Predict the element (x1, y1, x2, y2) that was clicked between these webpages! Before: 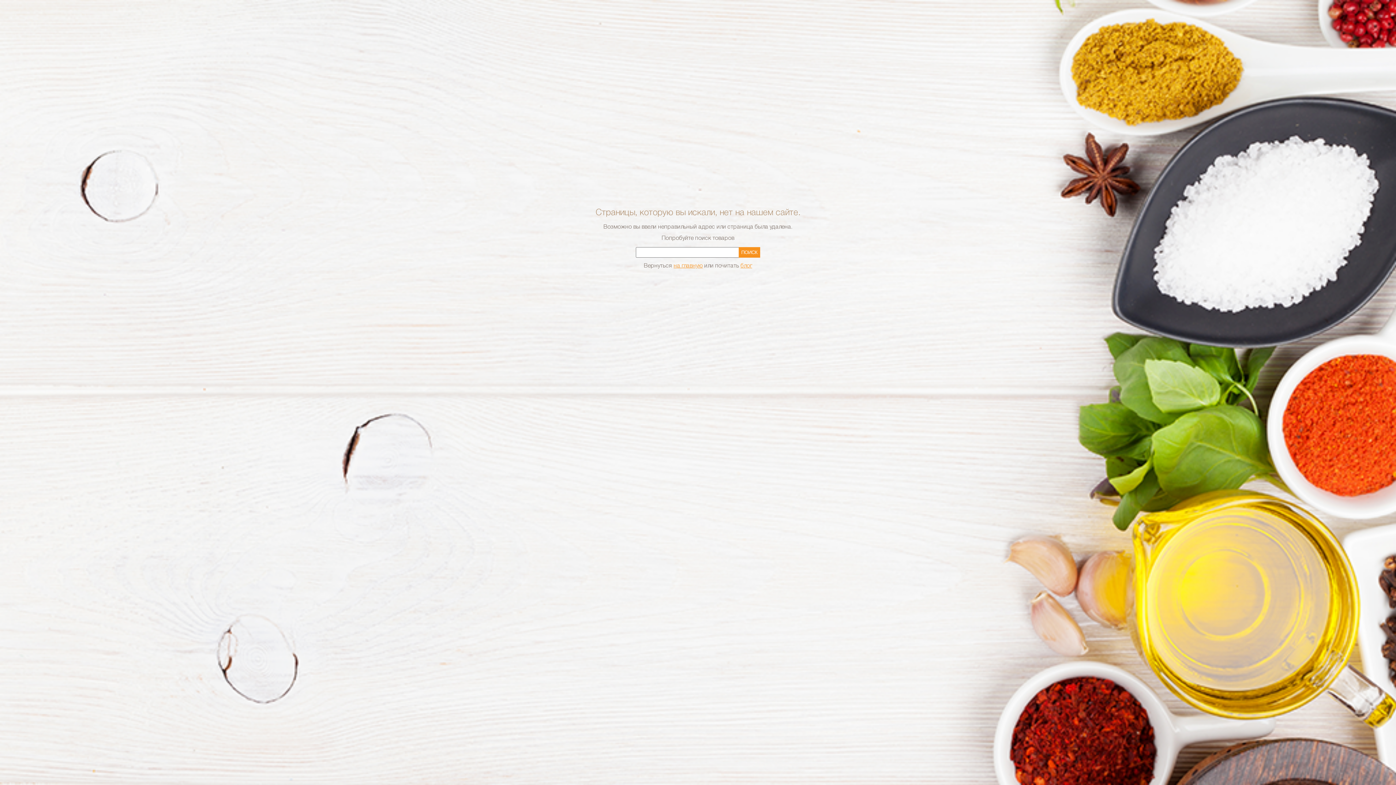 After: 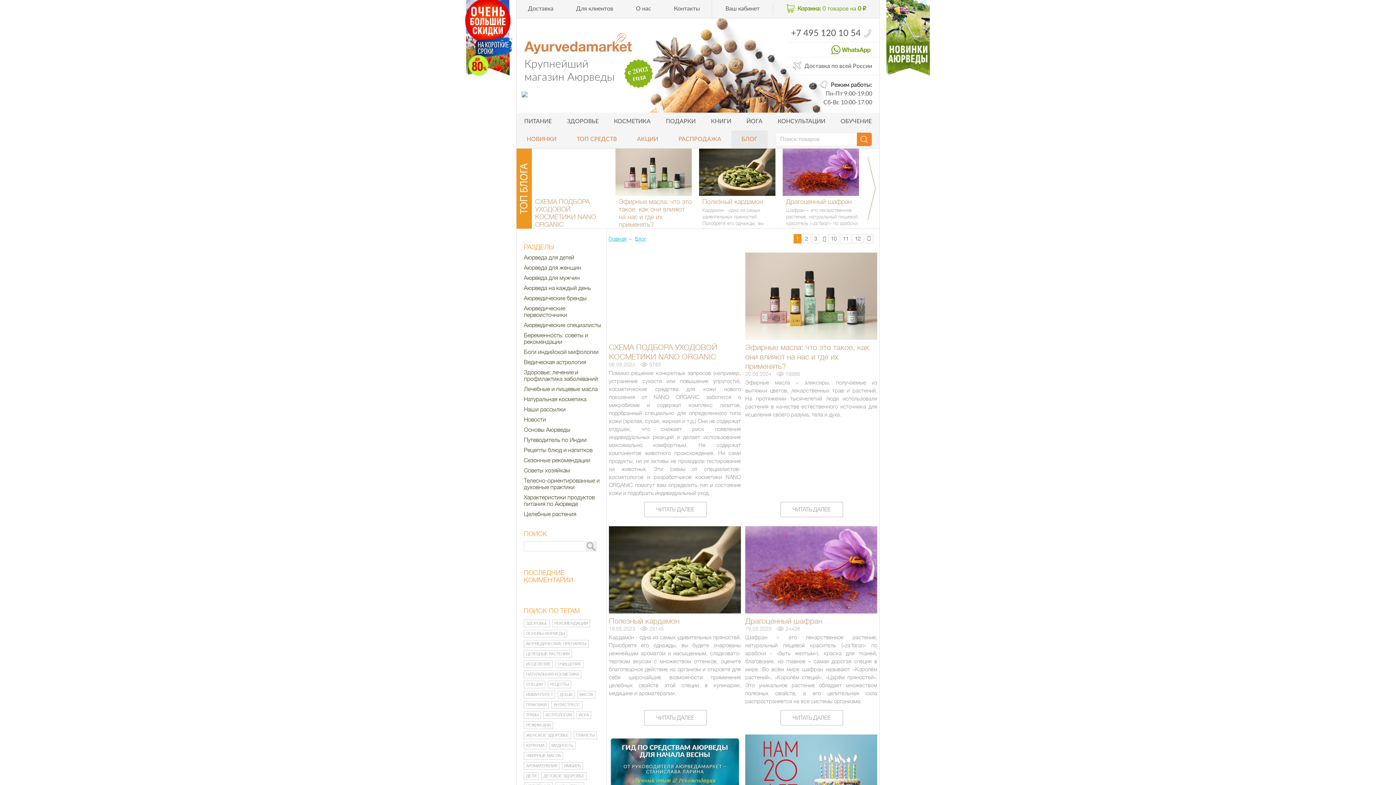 Action: label: блог bbox: (740, 263, 752, 268)